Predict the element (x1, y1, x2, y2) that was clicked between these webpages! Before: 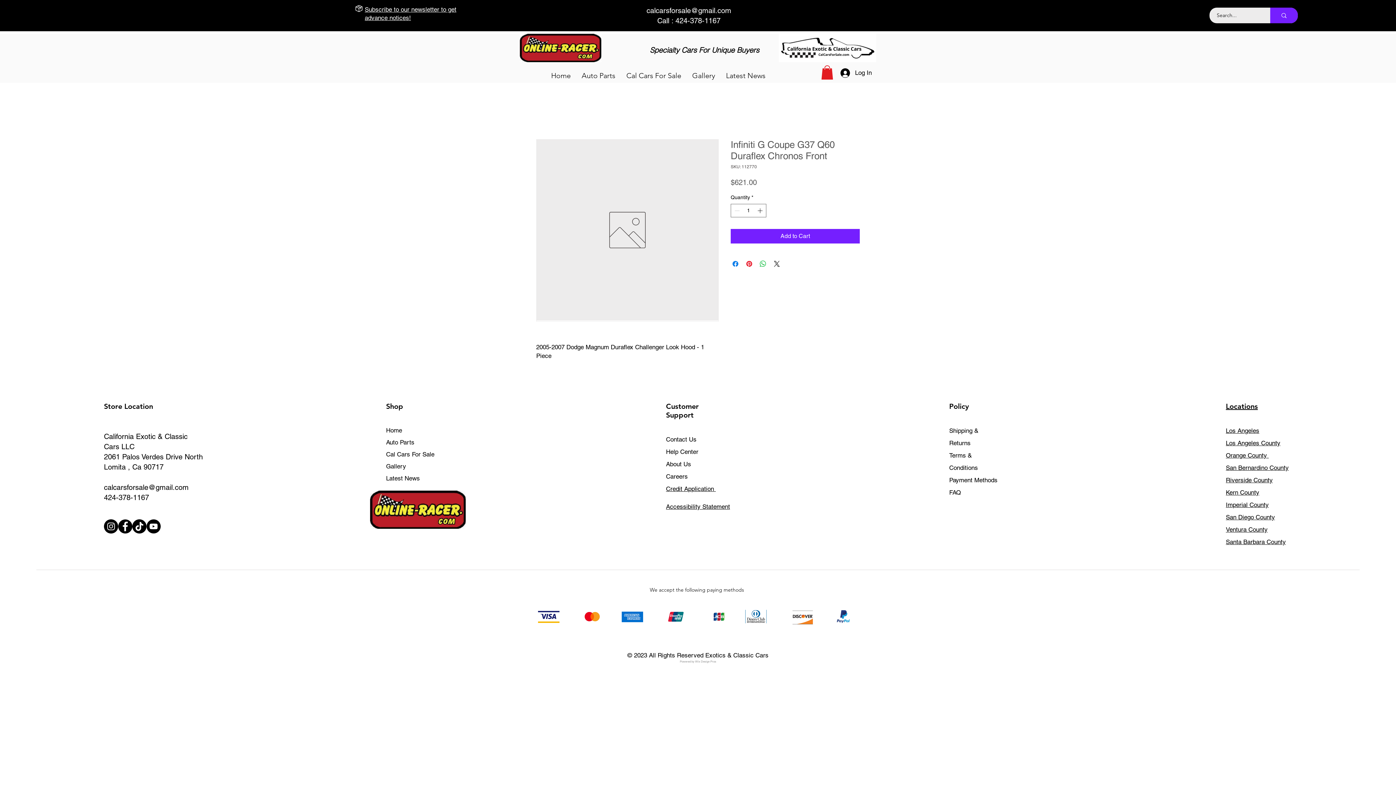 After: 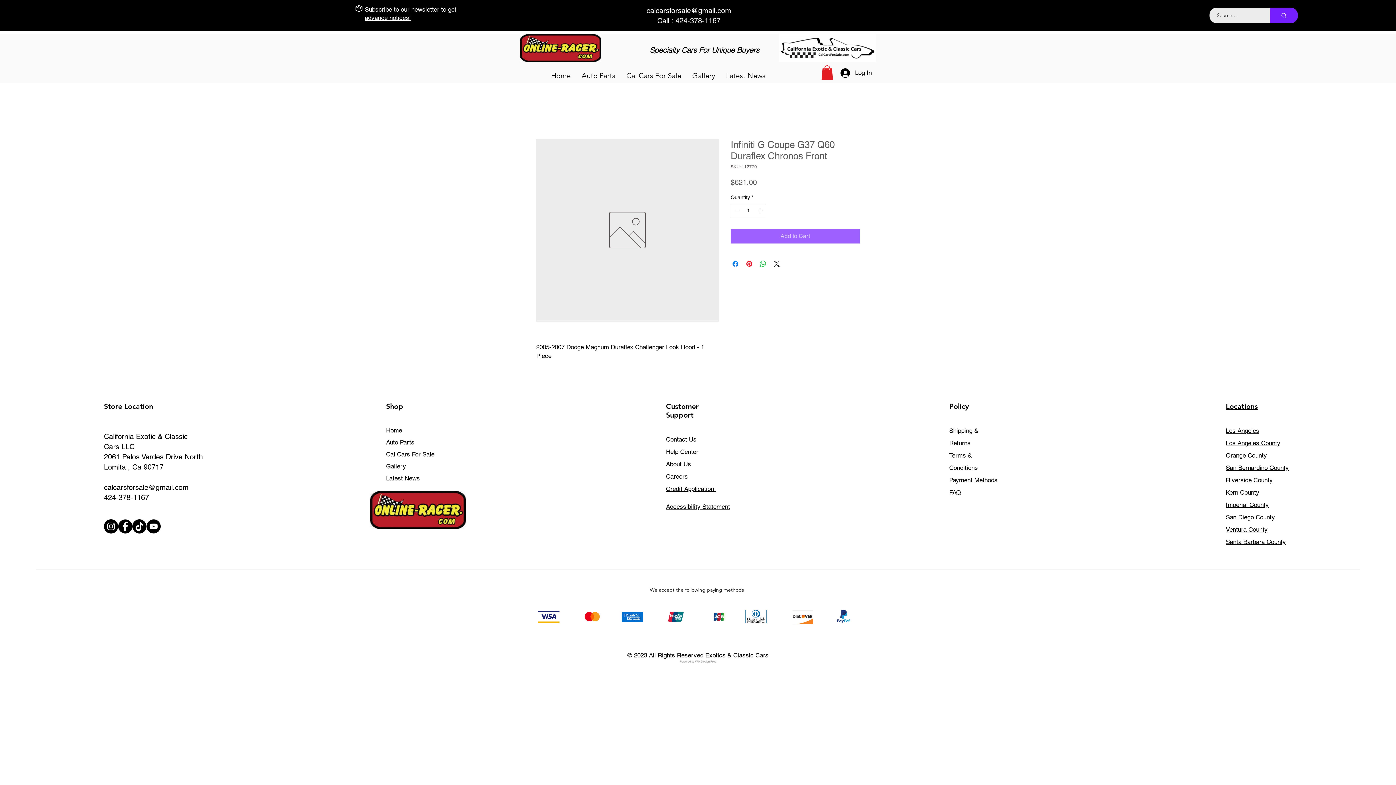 Action: bbox: (730, 229, 860, 243) label: Add to Cart